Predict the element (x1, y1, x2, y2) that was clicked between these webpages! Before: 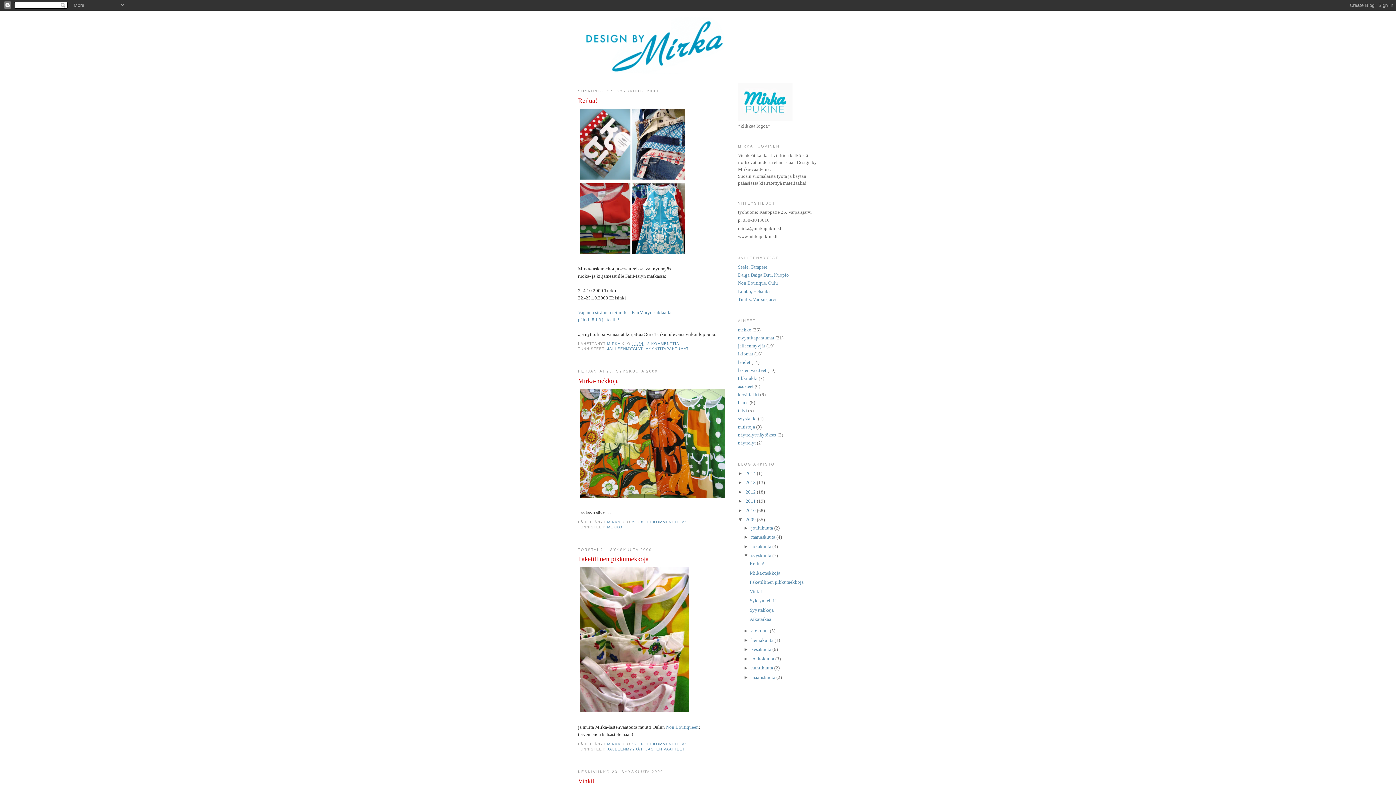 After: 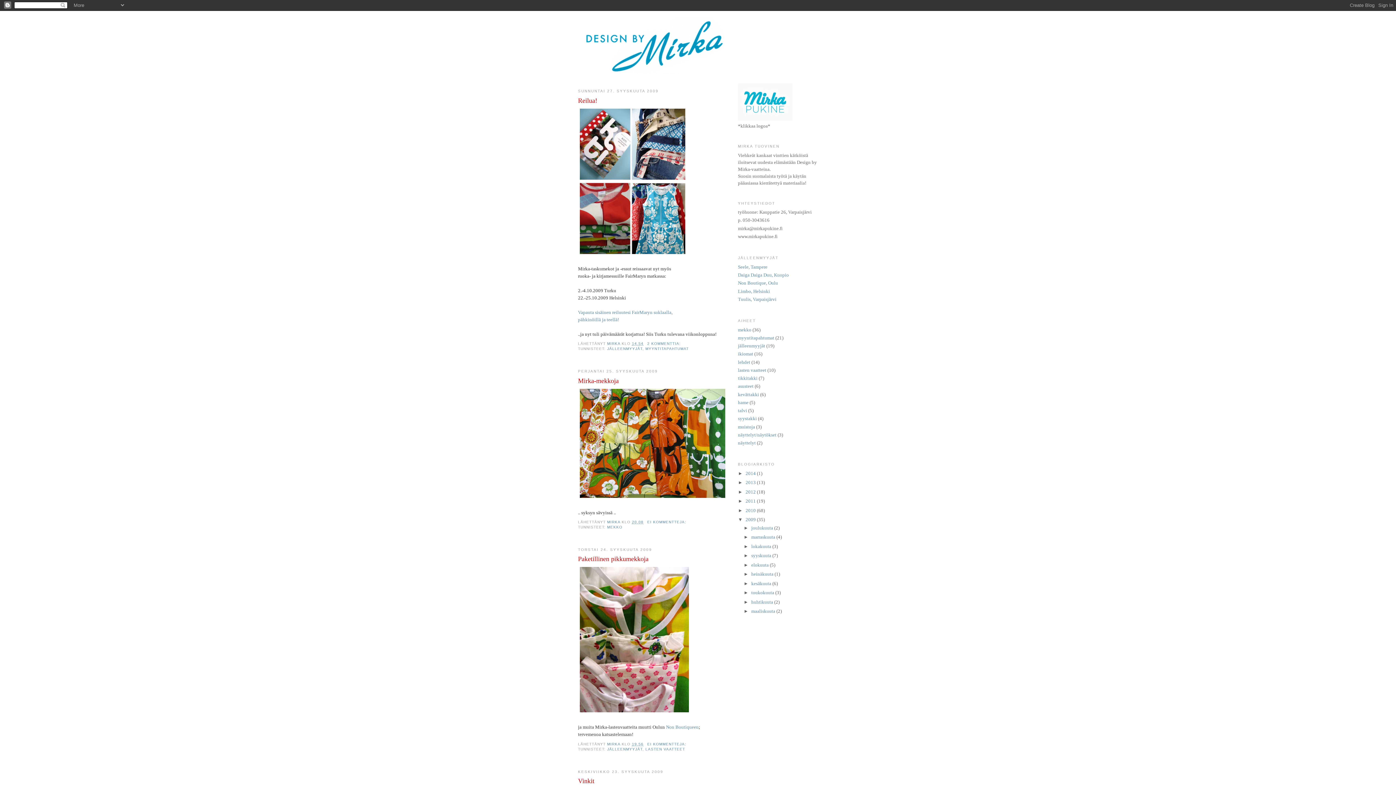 Action: bbox: (743, 553, 751, 558) label: ▼  